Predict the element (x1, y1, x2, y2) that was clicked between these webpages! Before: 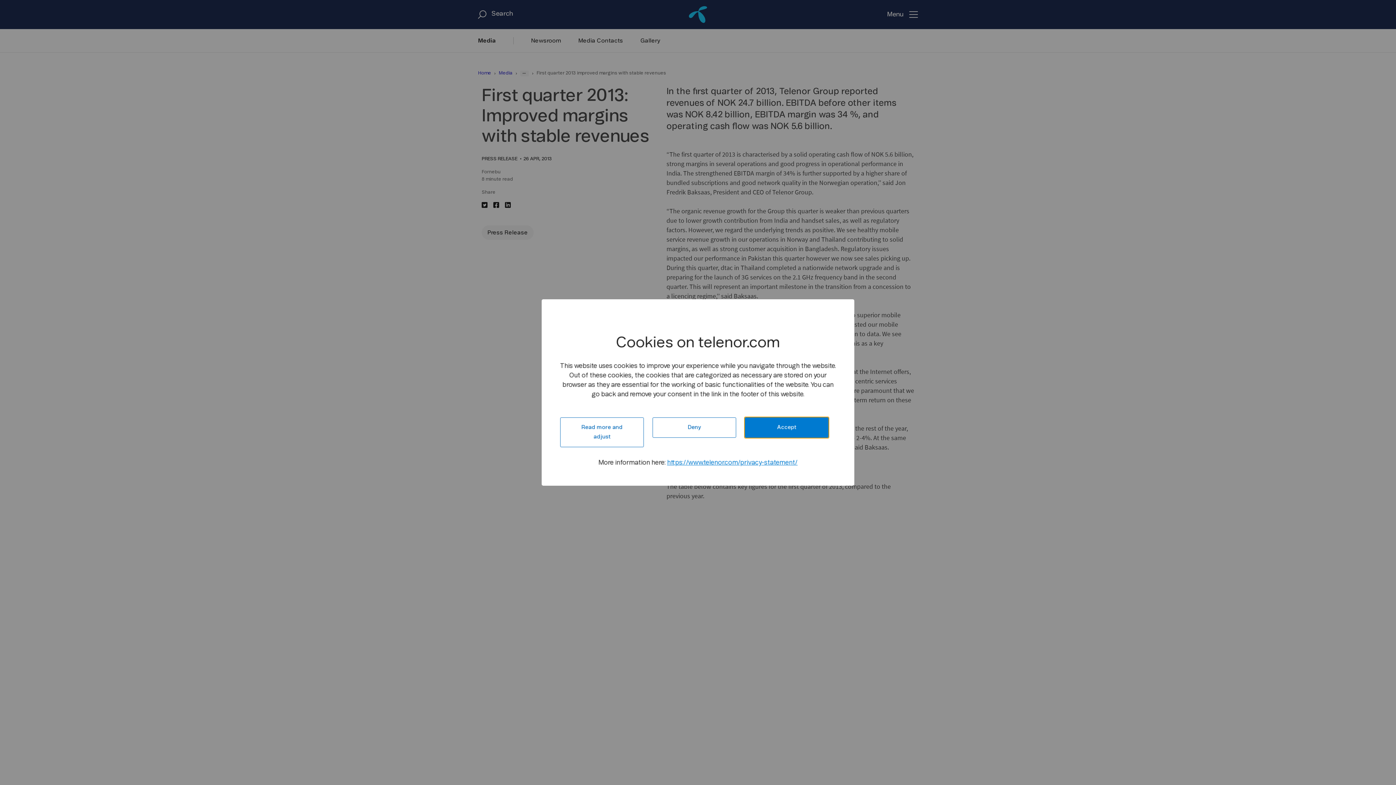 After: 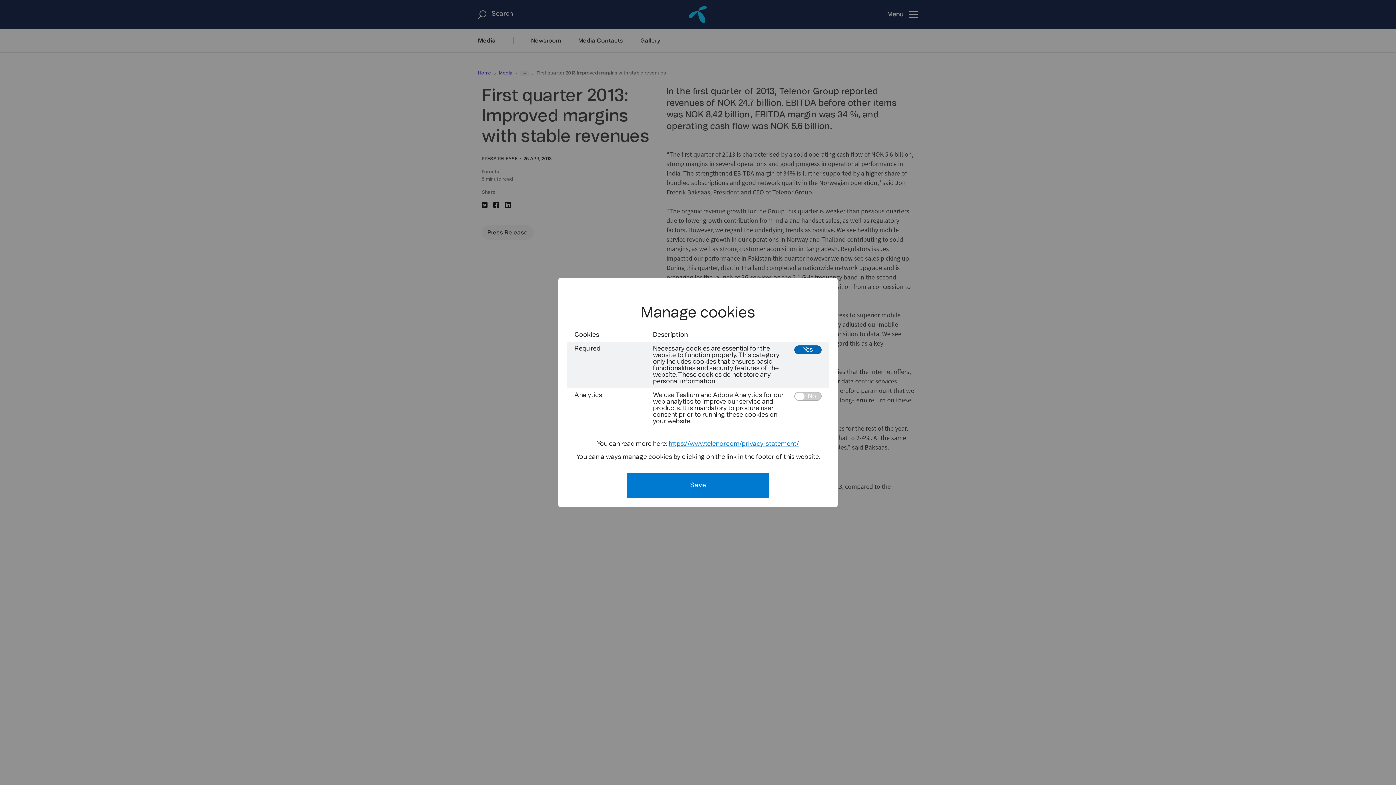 Action: bbox: (560, 417, 644, 447) label: Read more and adjust